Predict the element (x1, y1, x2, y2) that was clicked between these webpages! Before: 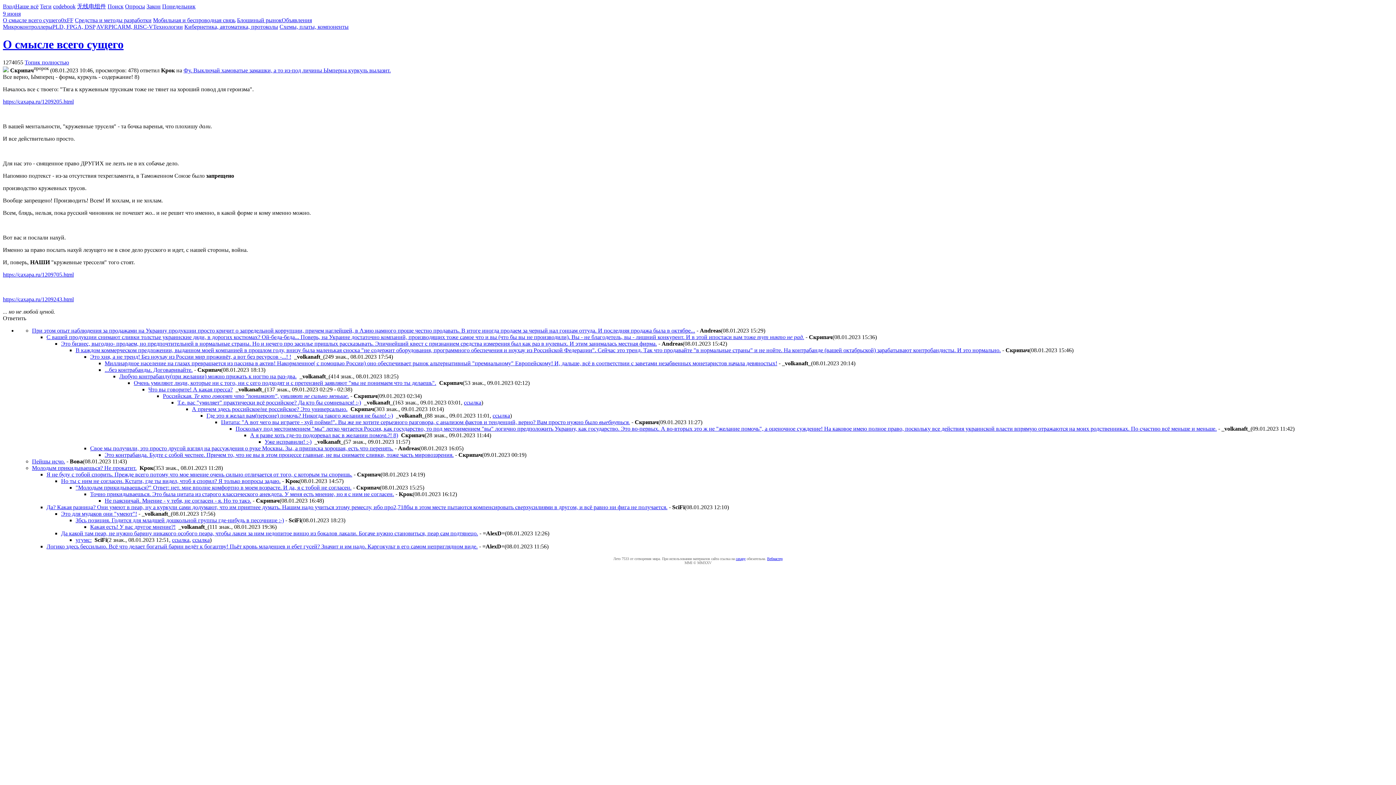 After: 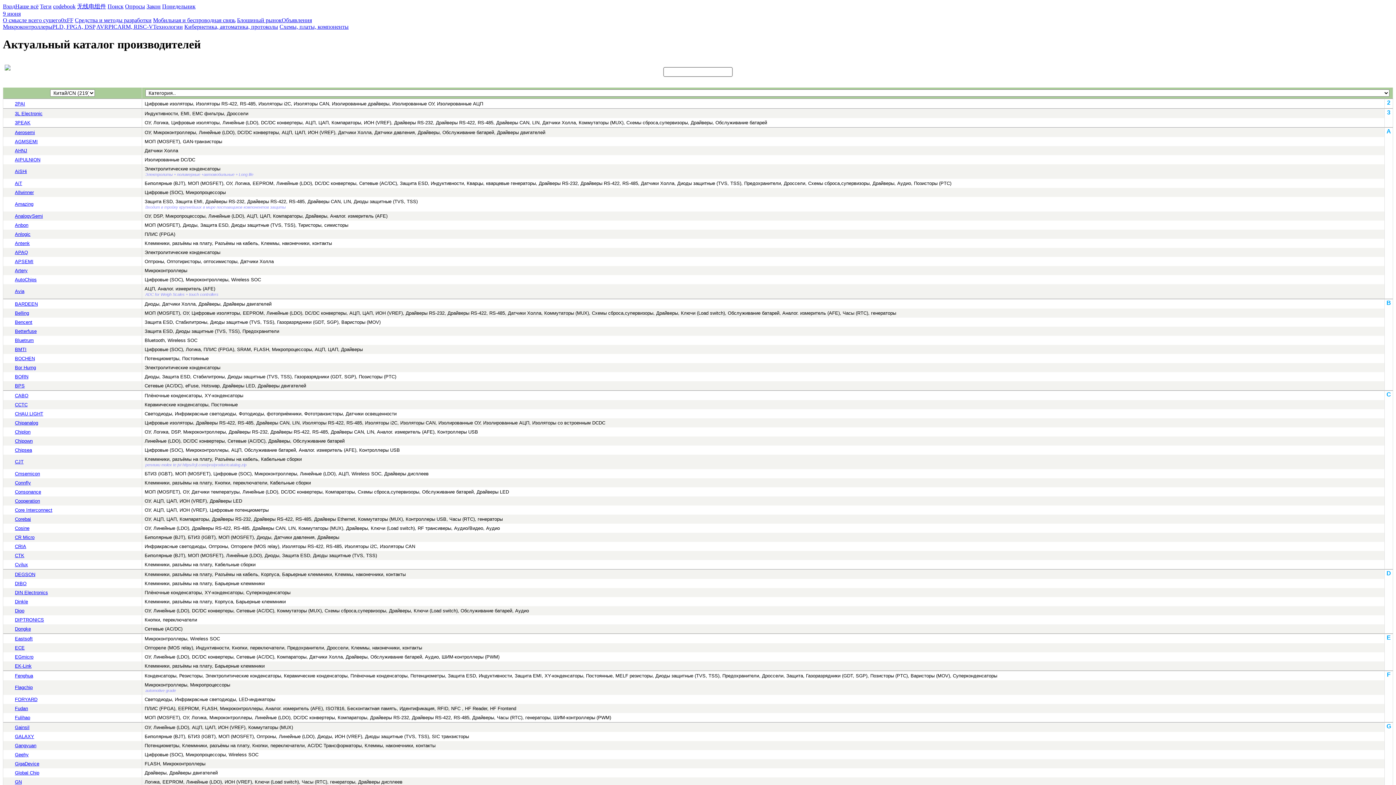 Action: bbox: (77, 3, 106, 9) label: 无线电组件